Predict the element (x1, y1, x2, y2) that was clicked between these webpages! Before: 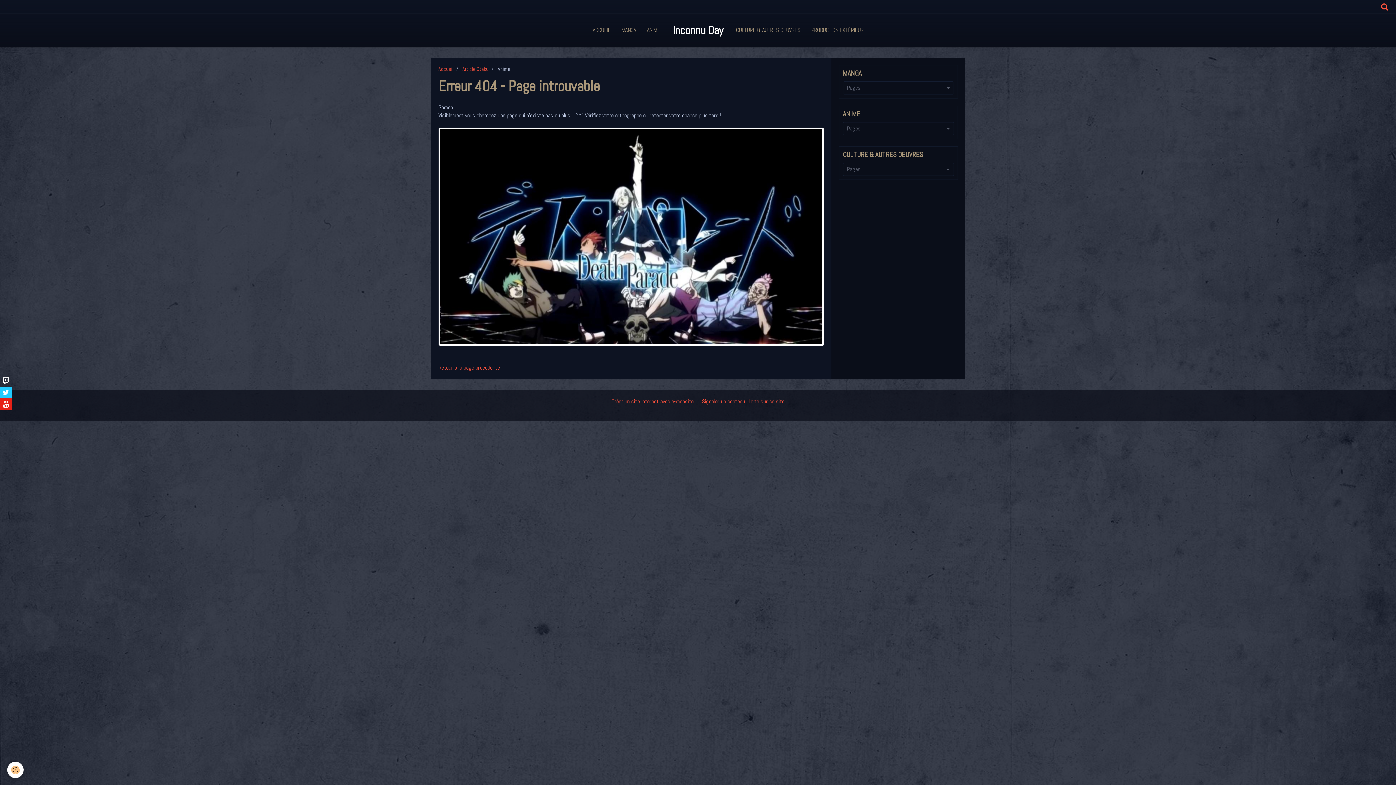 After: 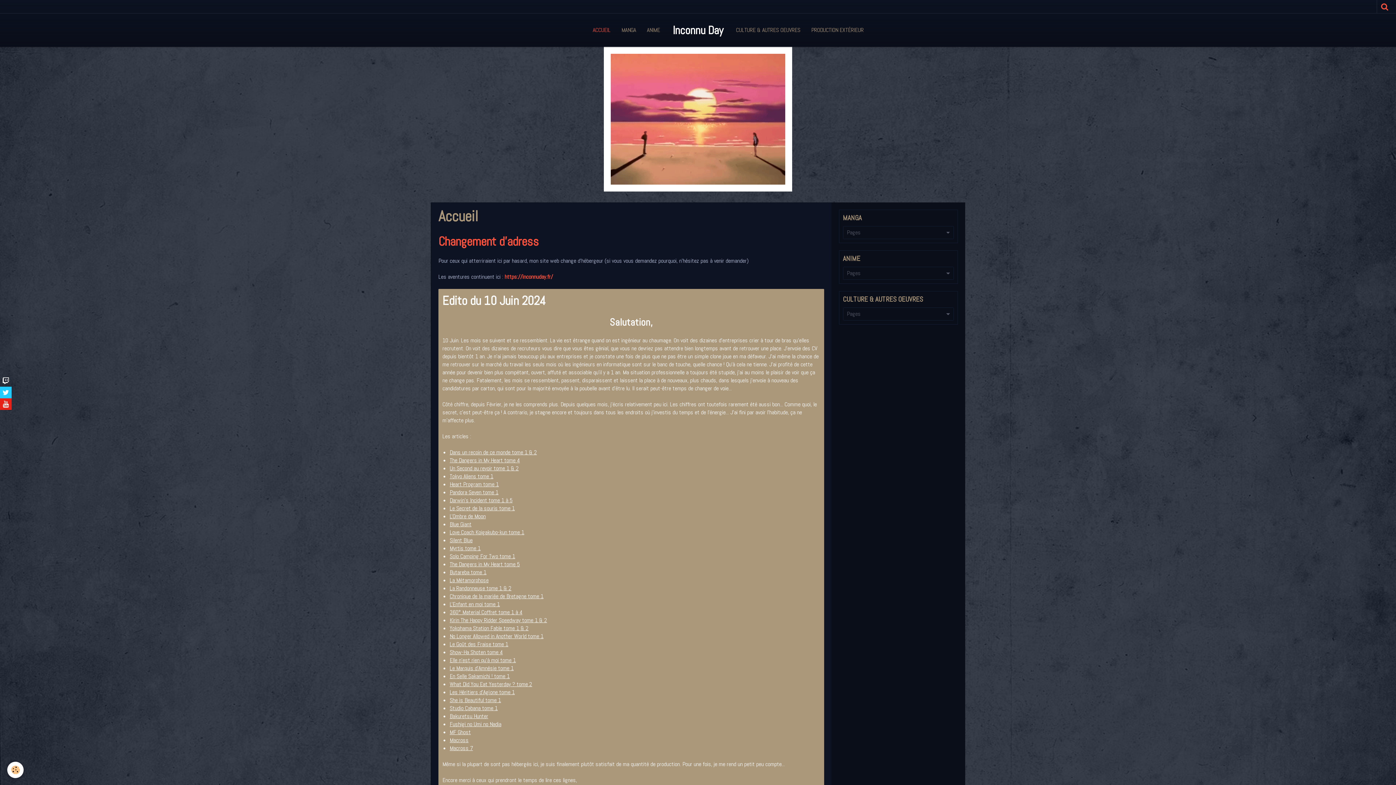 Action: label: ACCUEIL bbox: (587, 20, 616, 39)